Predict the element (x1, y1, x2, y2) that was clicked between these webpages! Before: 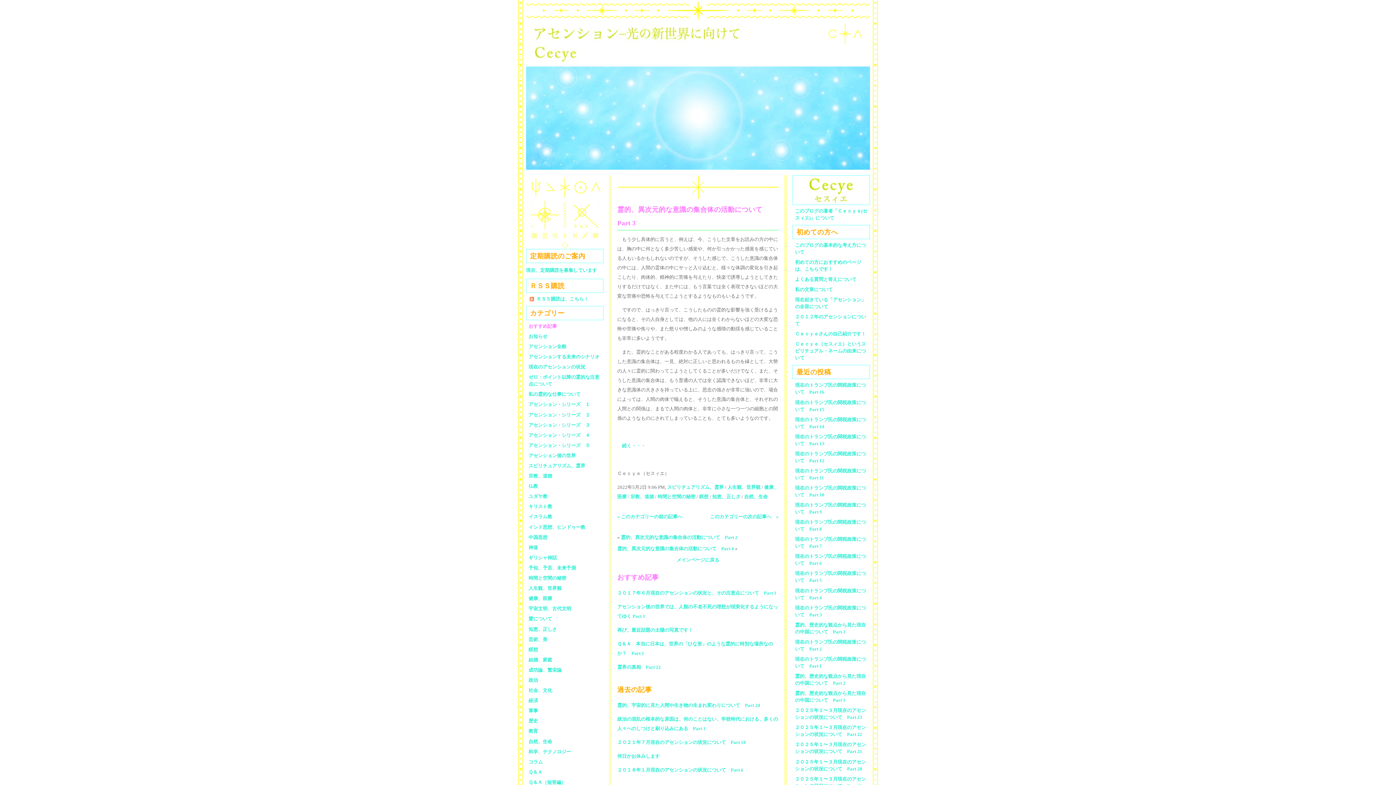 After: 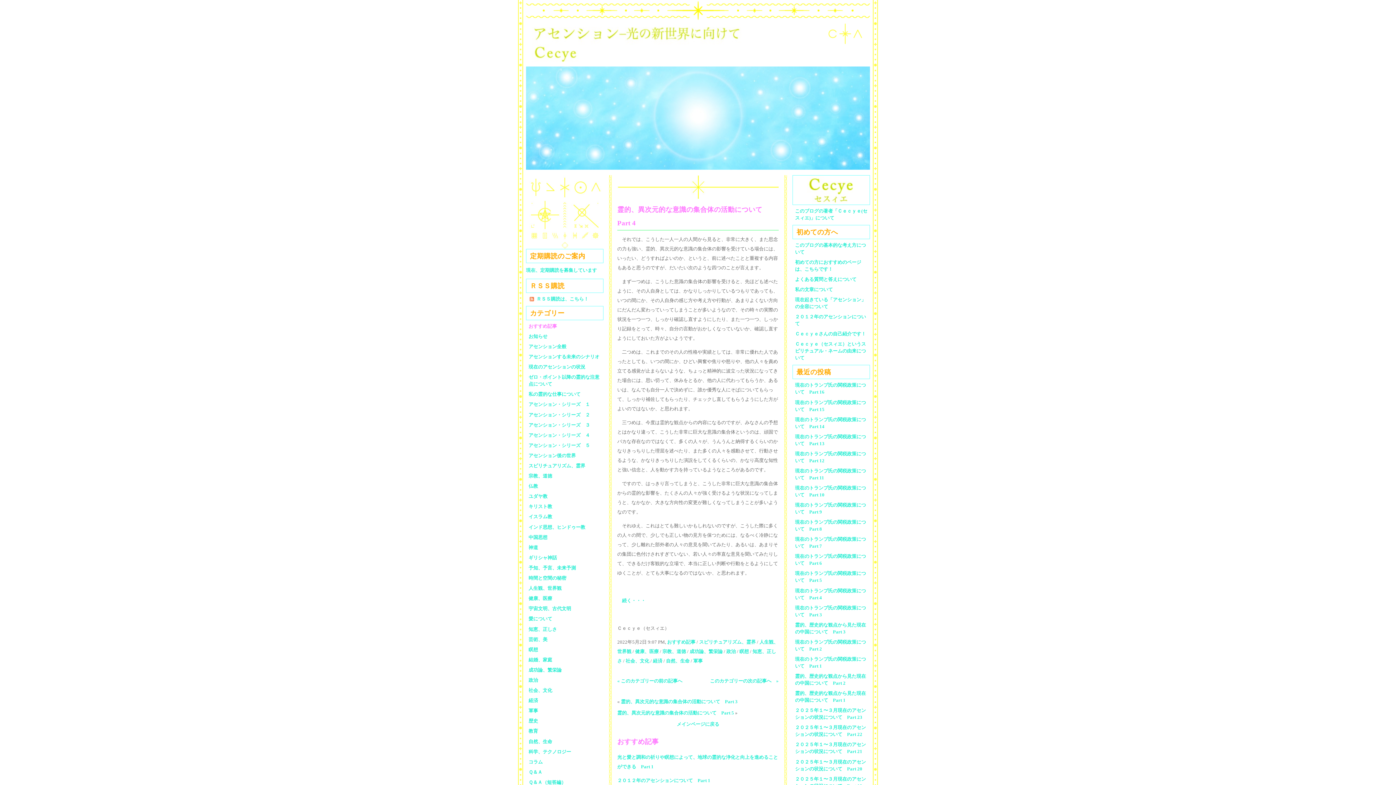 Action: bbox: (617, 546, 734, 551) label: 霊的、異次元的な意識の集合体の活動について　Part 4